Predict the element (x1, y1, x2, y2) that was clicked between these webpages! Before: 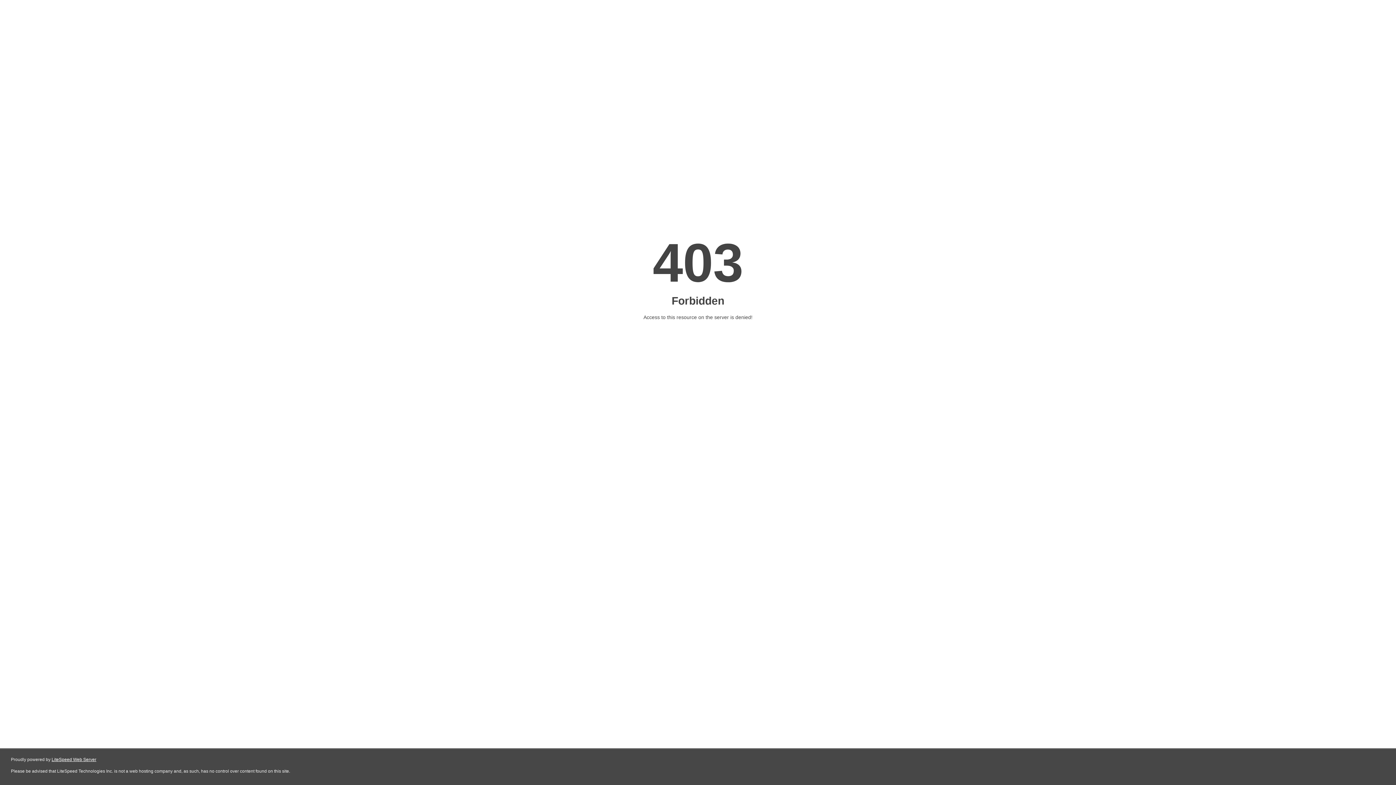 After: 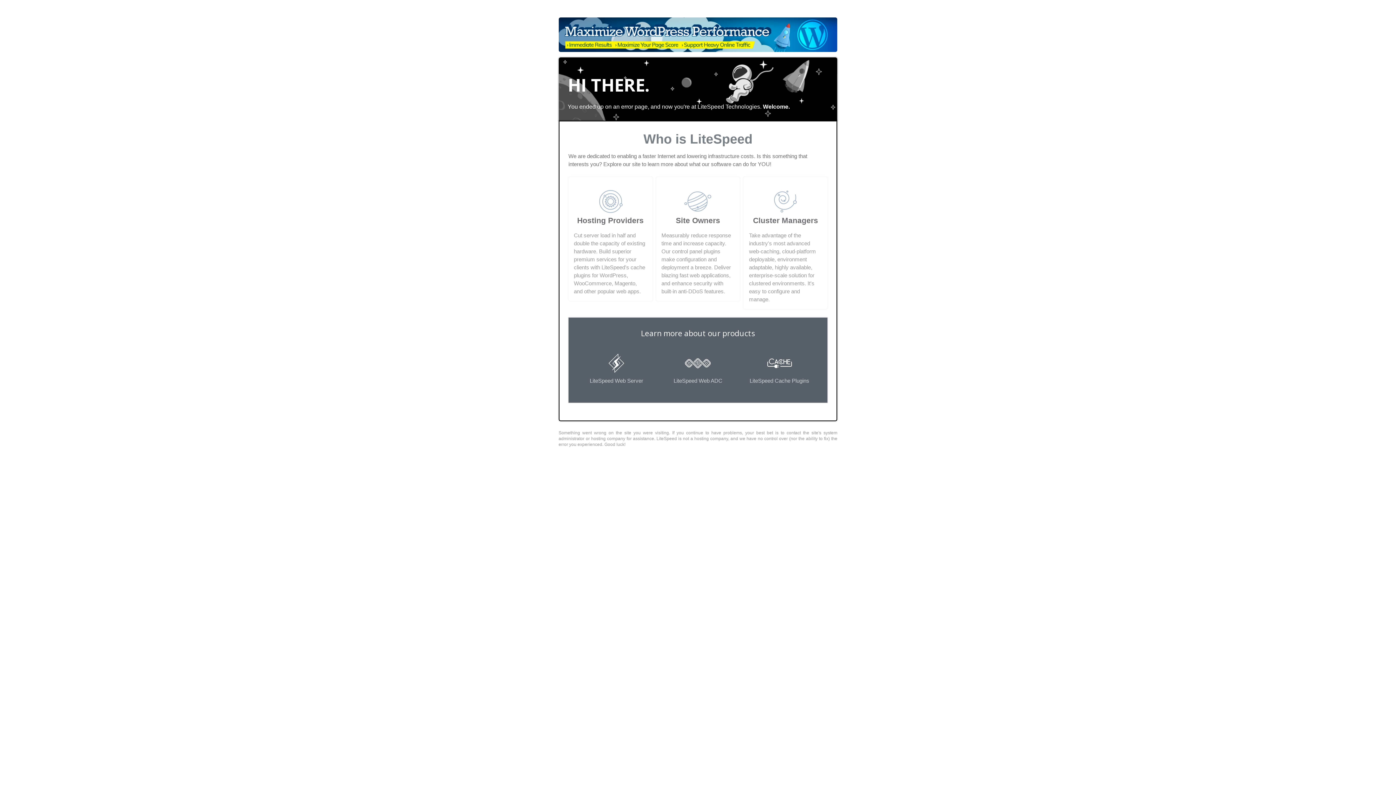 Action: label: LiteSpeed Web Server bbox: (51, 757, 96, 762)